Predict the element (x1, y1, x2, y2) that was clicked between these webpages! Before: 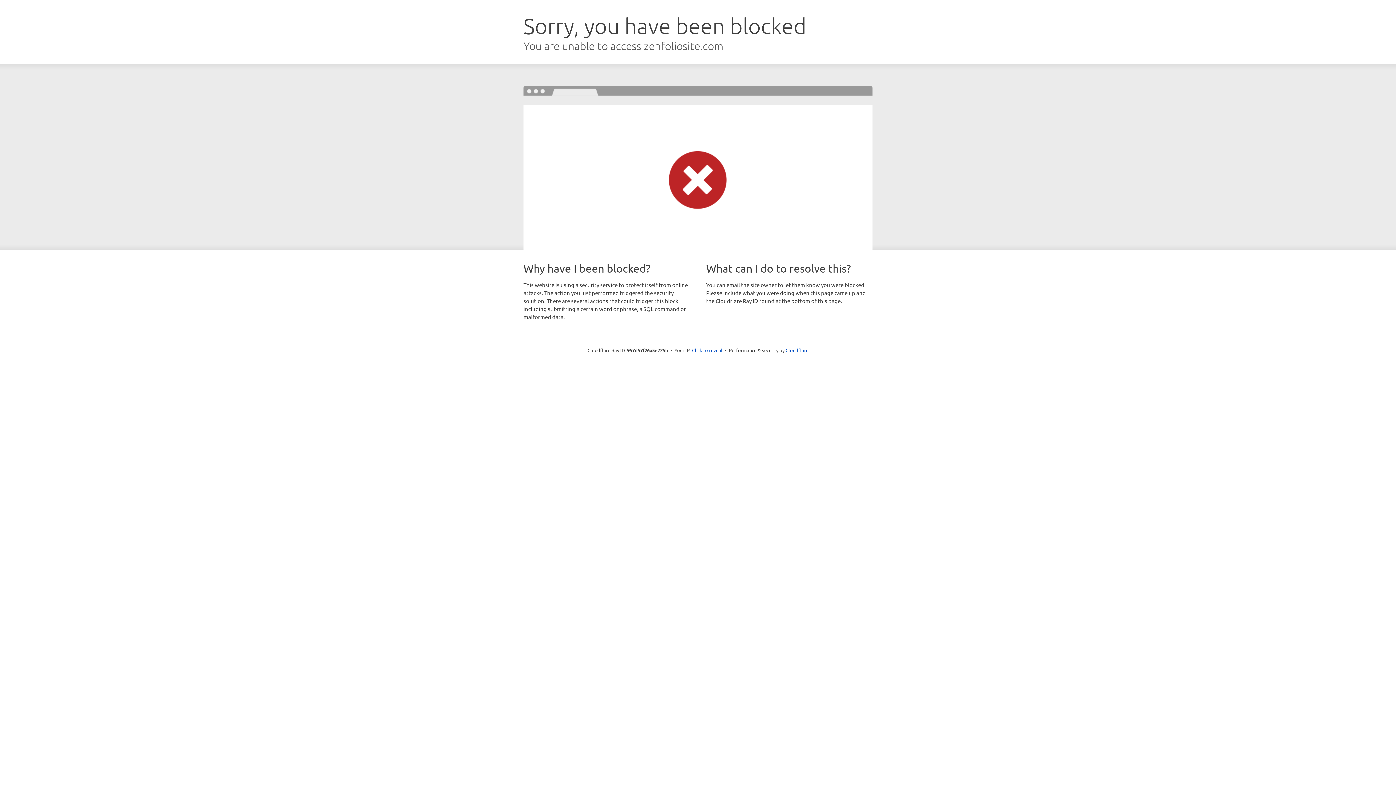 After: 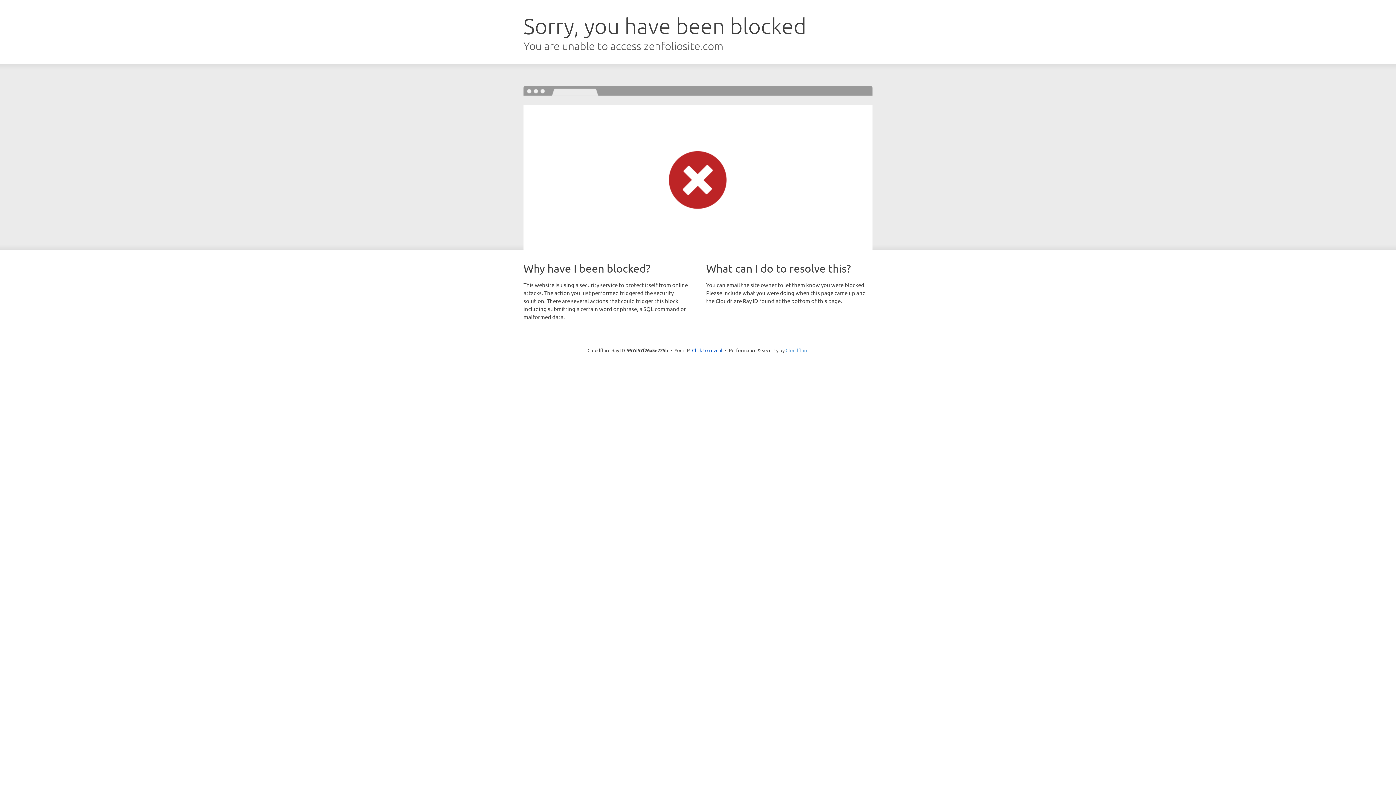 Action: label: Cloudflare bbox: (785, 347, 808, 353)